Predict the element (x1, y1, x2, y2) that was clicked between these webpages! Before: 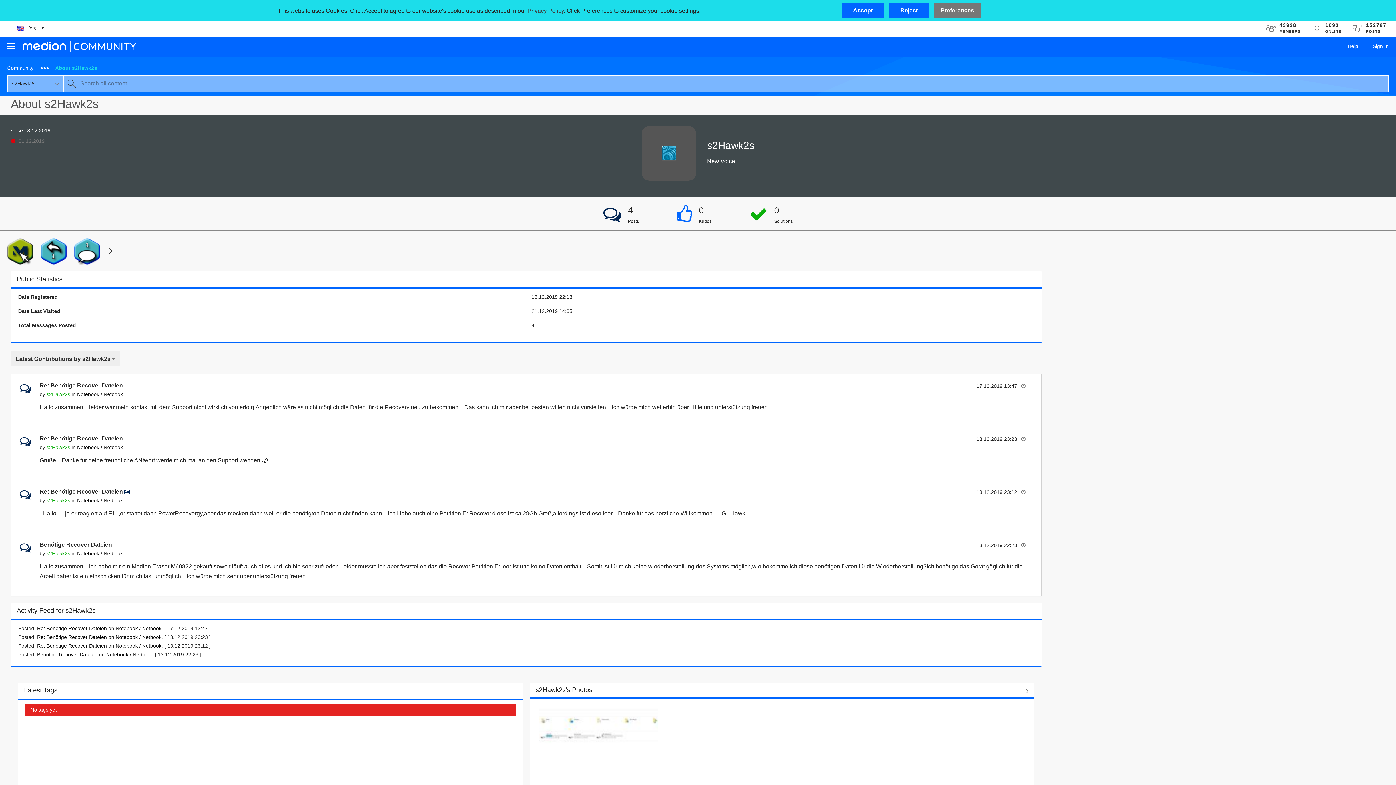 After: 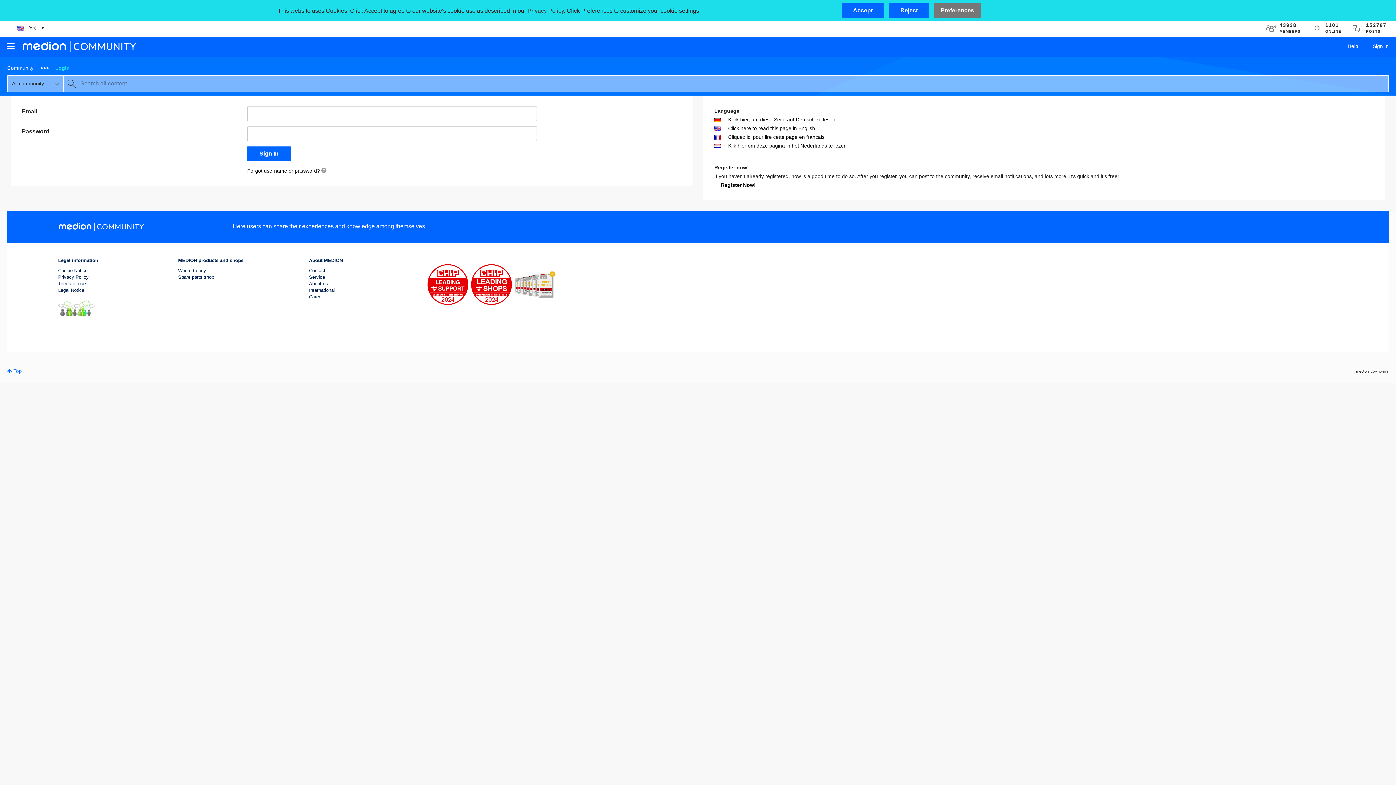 Action: label: Sign In bbox: (1365, 37, 1396, 55)